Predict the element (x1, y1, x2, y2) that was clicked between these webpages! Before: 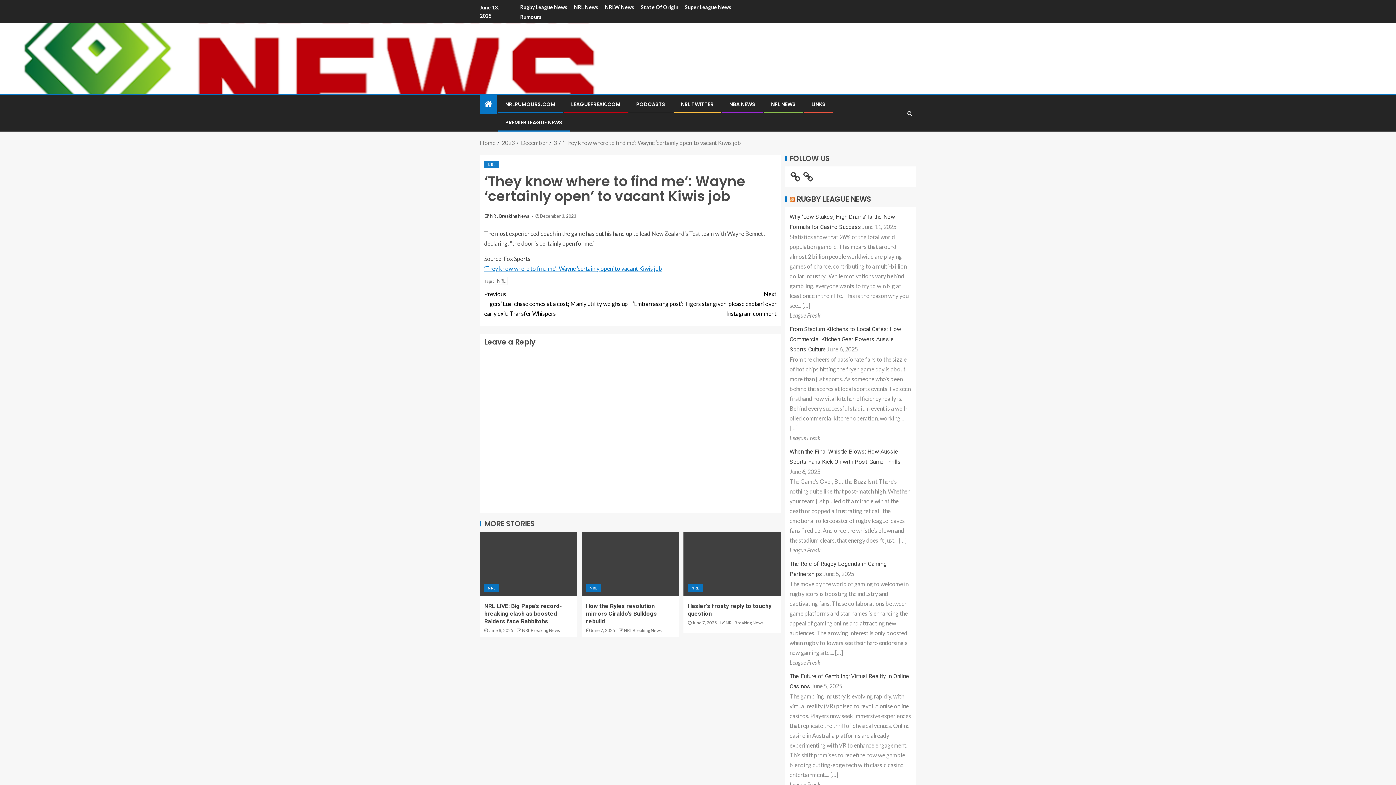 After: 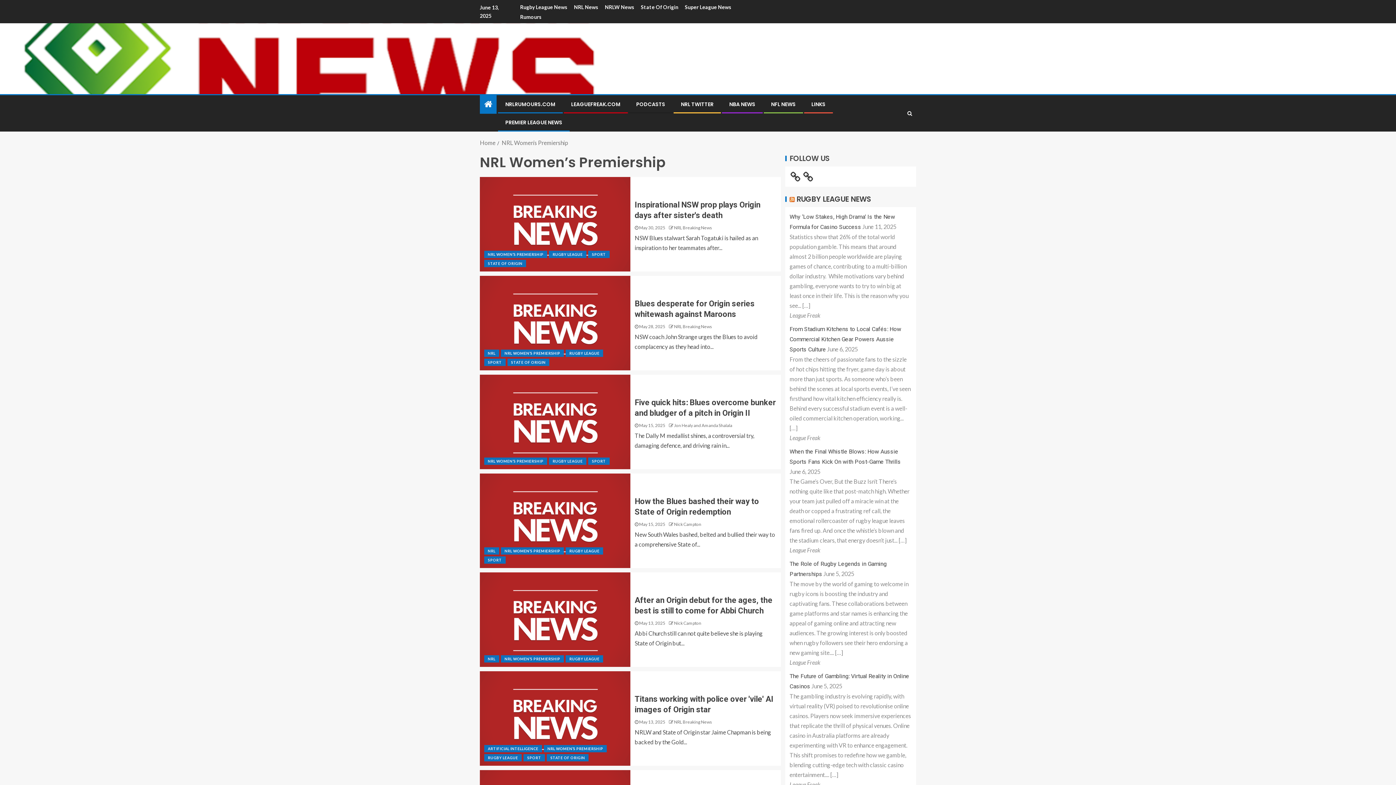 Action: label: NRLW News bbox: (605, 4, 634, 10)